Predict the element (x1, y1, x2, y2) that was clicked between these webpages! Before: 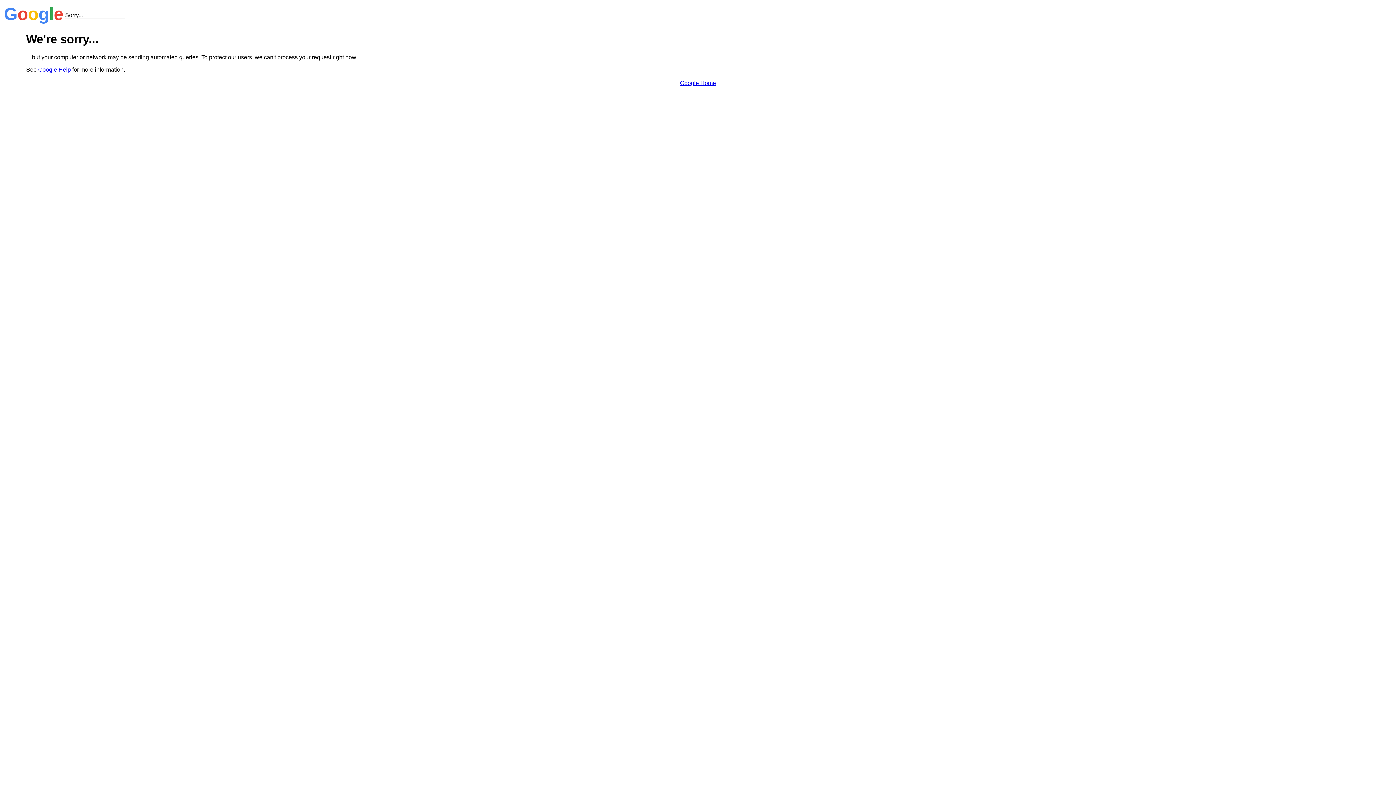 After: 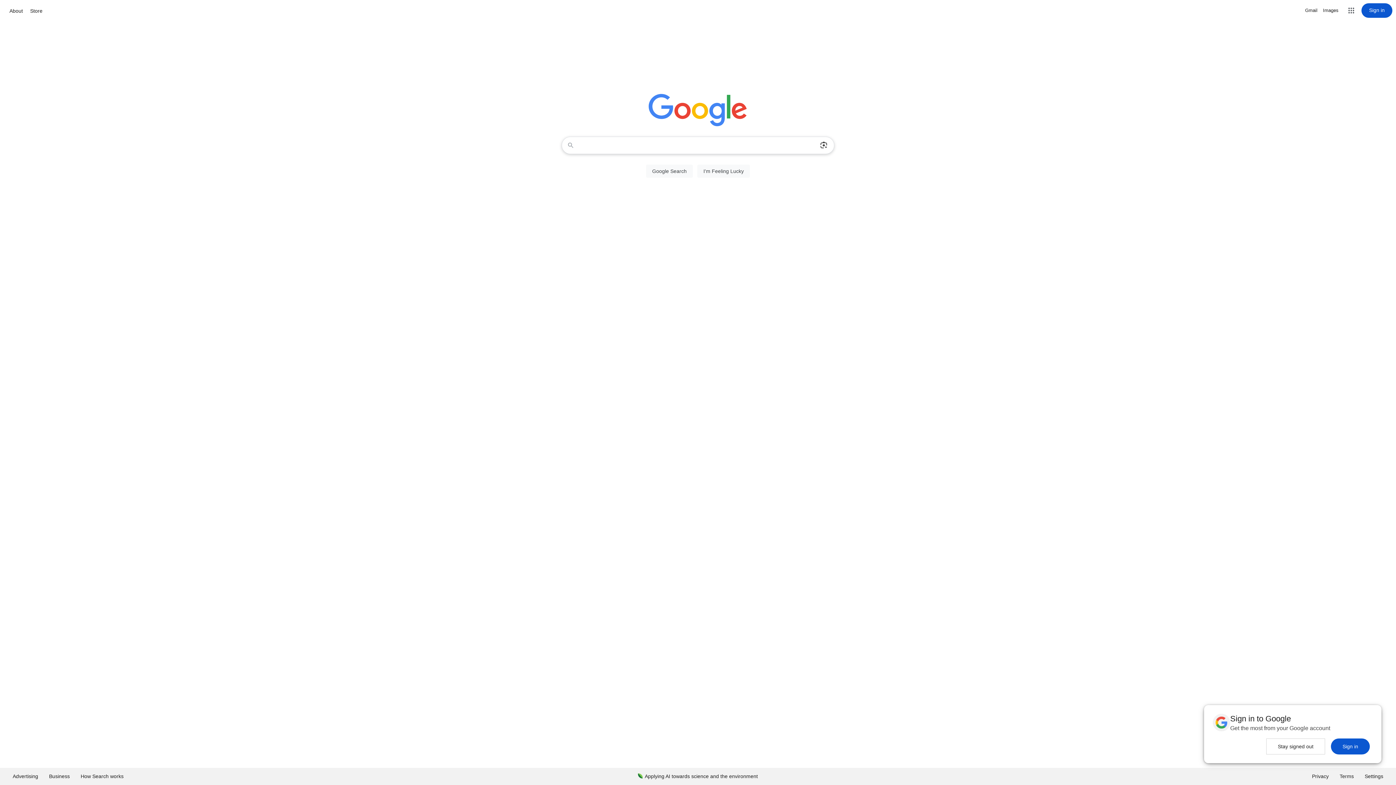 Action: label: Google Home bbox: (680, 79, 716, 86)